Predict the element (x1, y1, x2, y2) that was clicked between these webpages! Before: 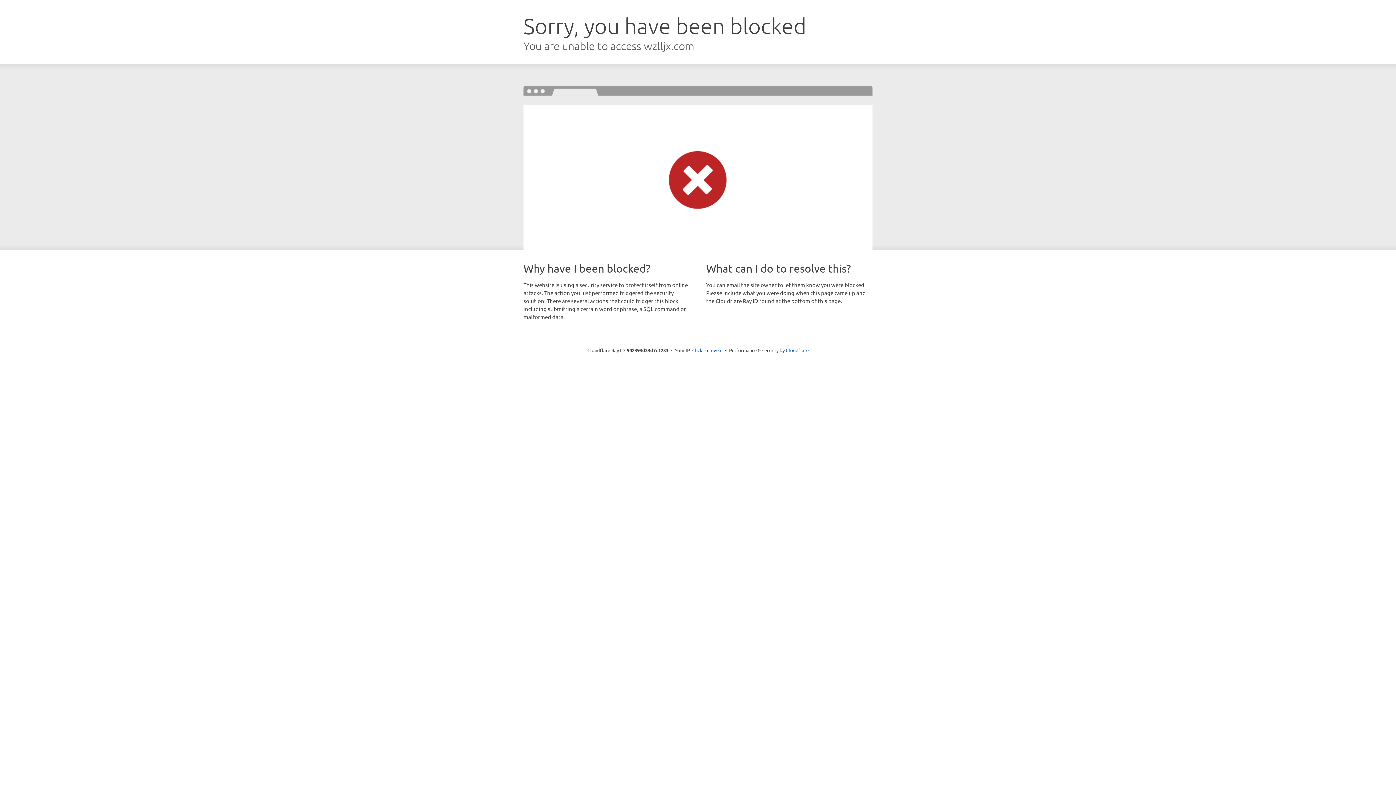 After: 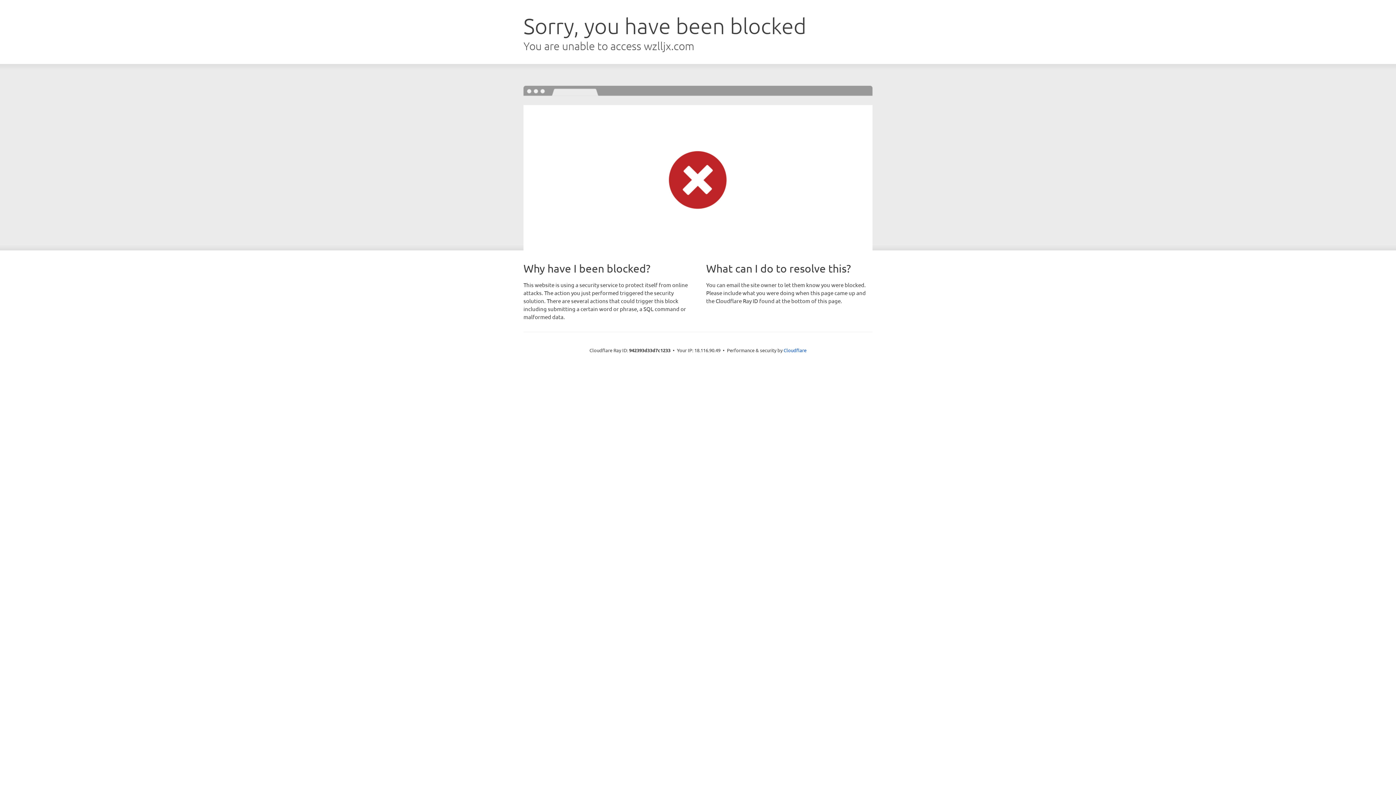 Action: label: Click to reveal bbox: (692, 346, 722, 353)